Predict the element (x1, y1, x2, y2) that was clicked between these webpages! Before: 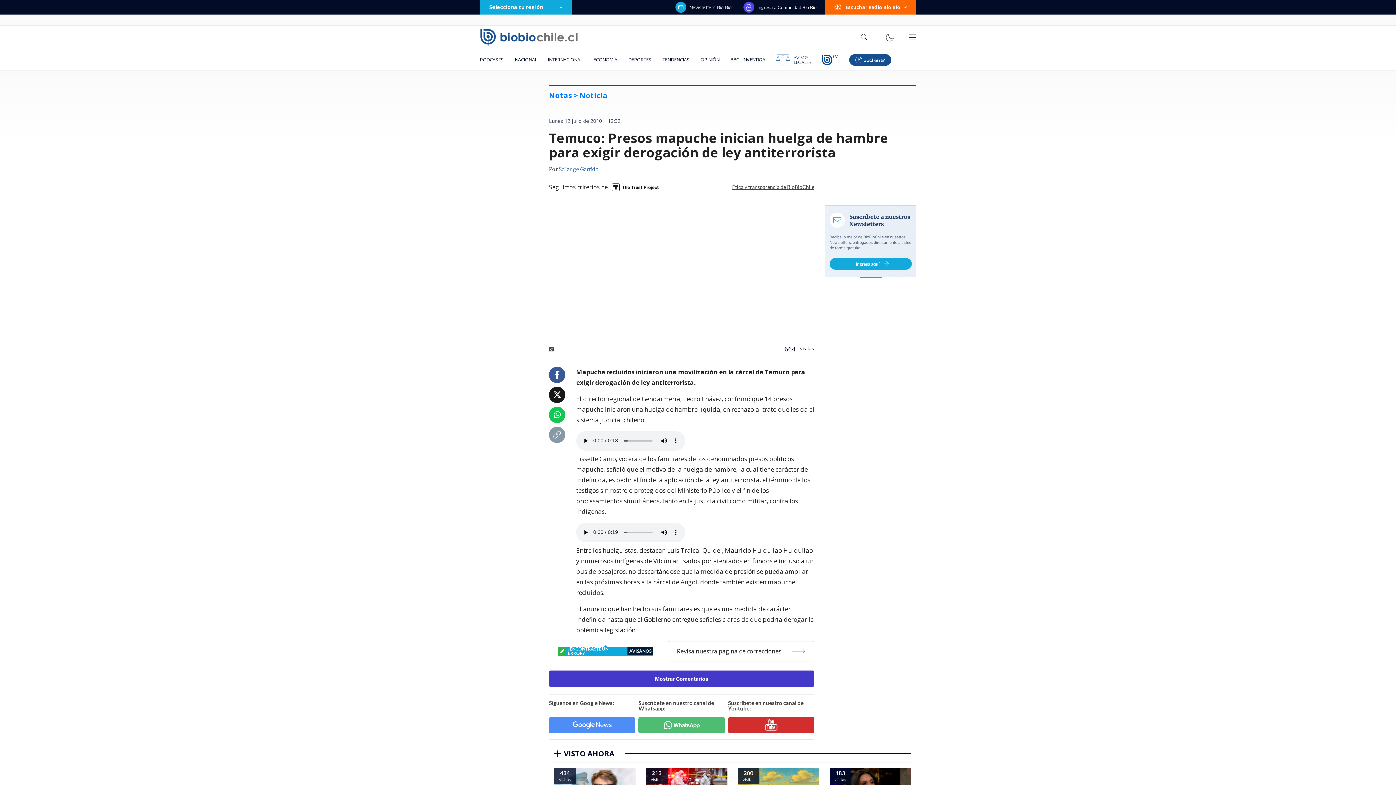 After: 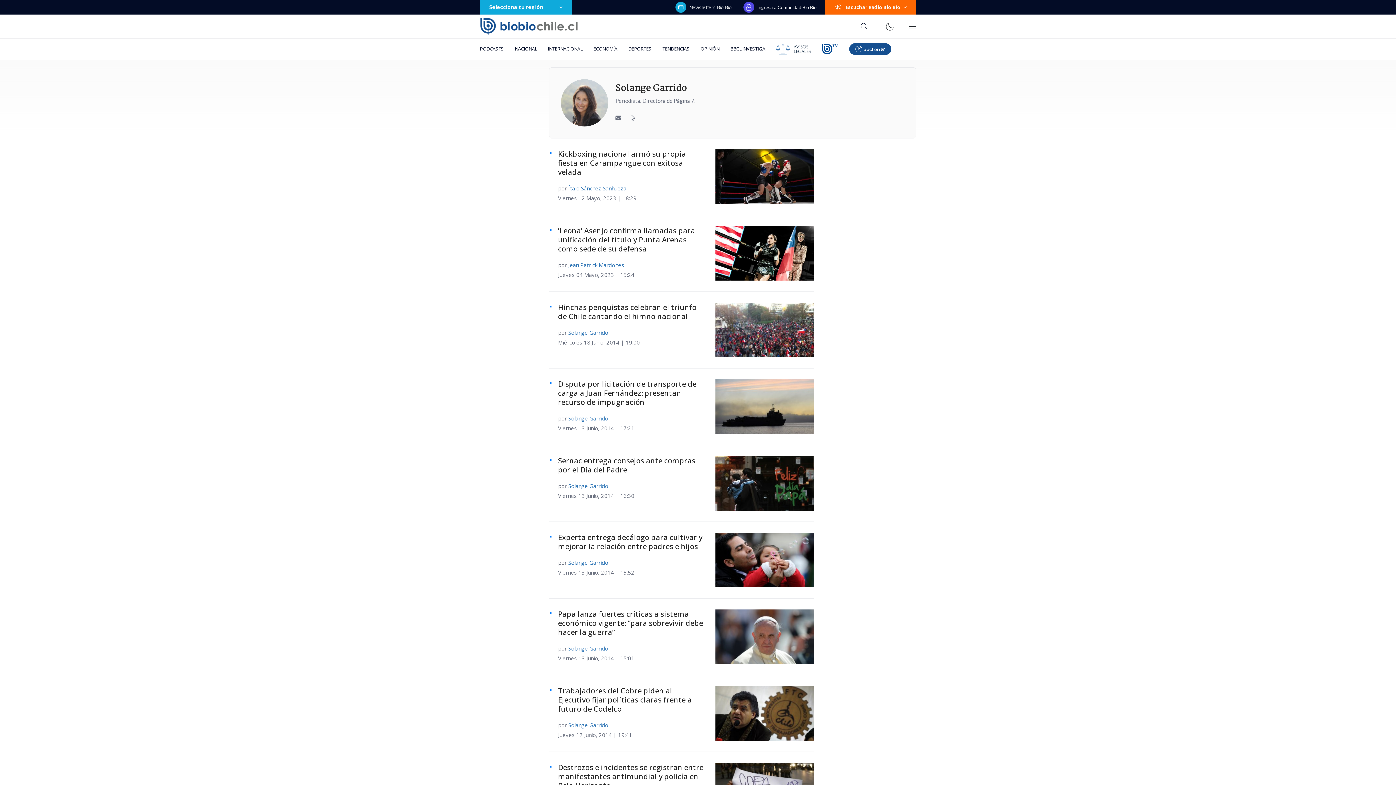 Action: bbox: (558, 165, 598, 174) label: Solange Garrido